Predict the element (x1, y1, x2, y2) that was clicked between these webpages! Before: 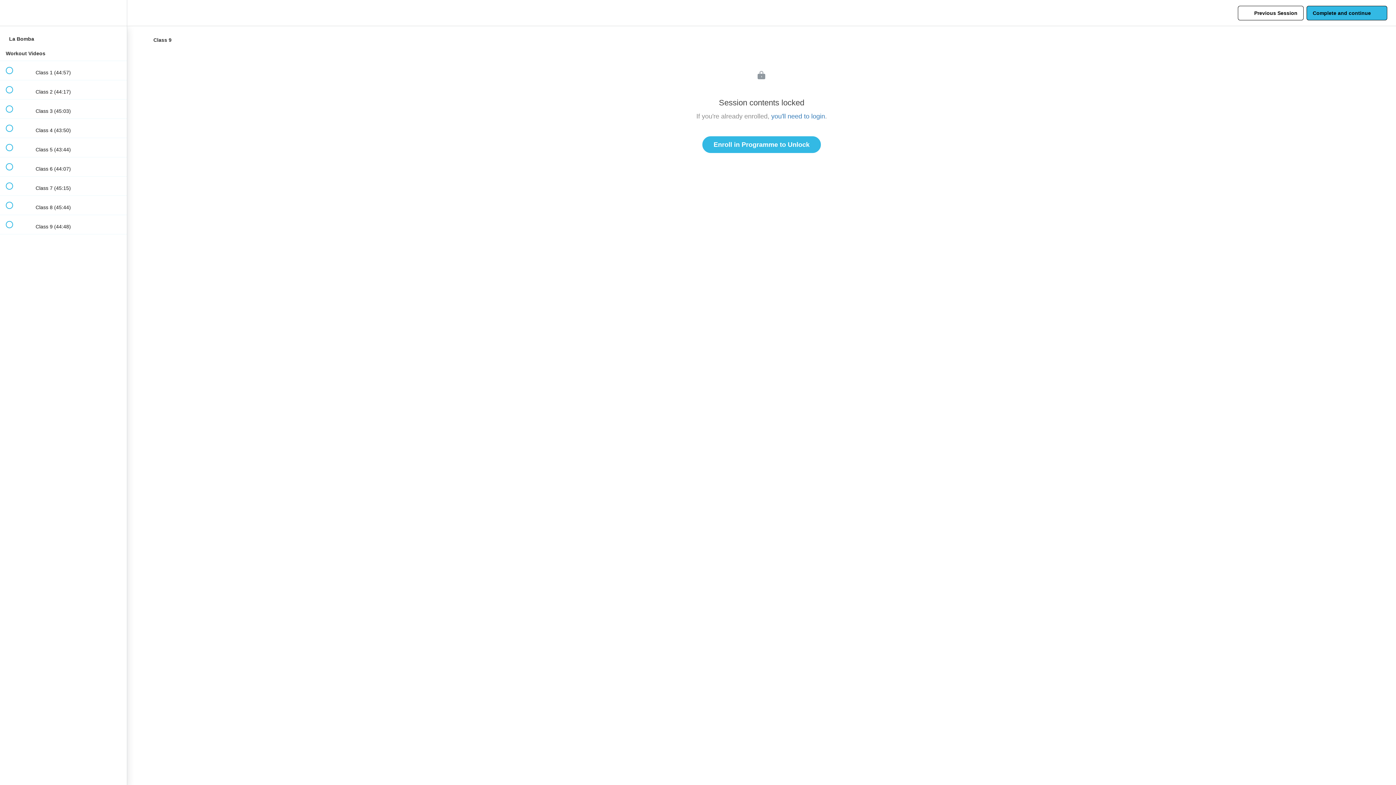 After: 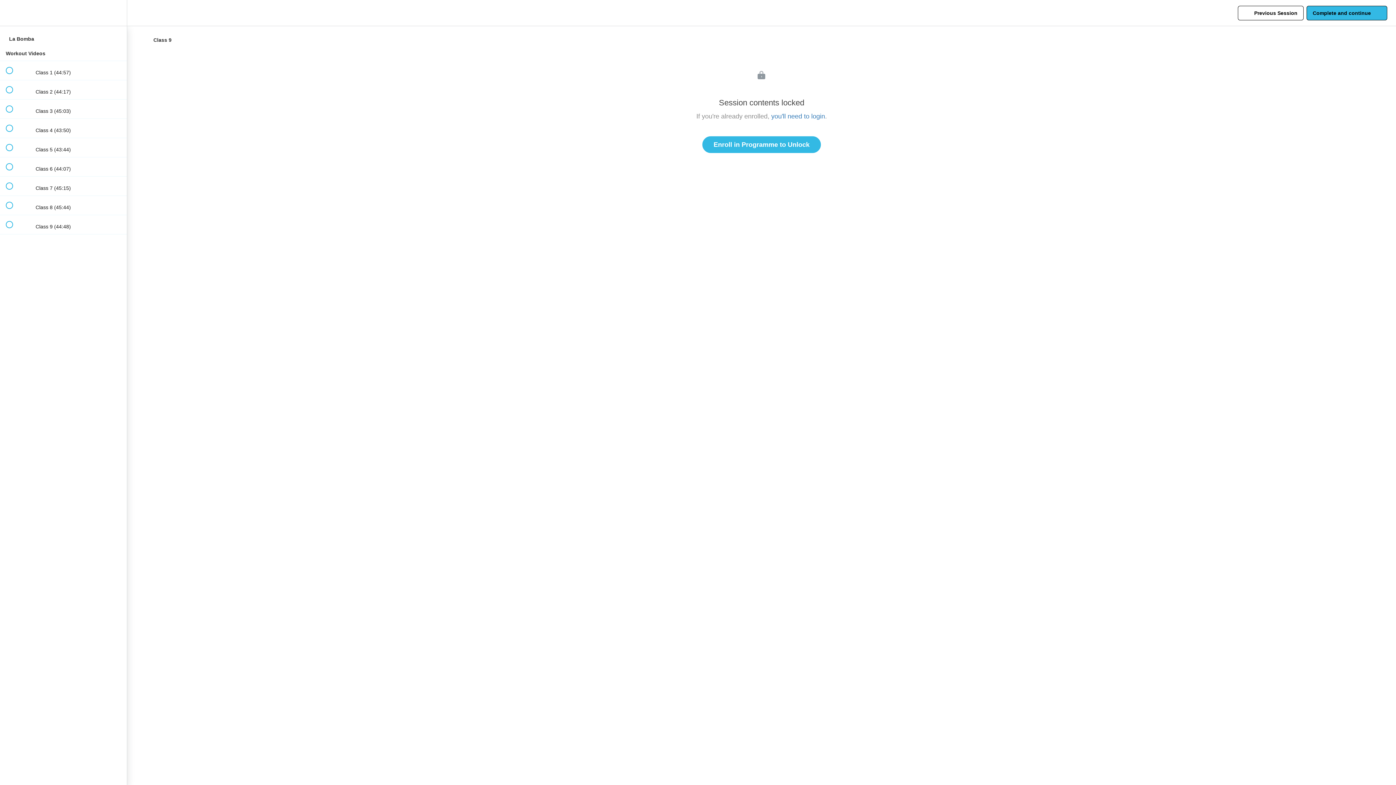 Action: label: Settings Menu bbox: (108, 0, 126, 25)